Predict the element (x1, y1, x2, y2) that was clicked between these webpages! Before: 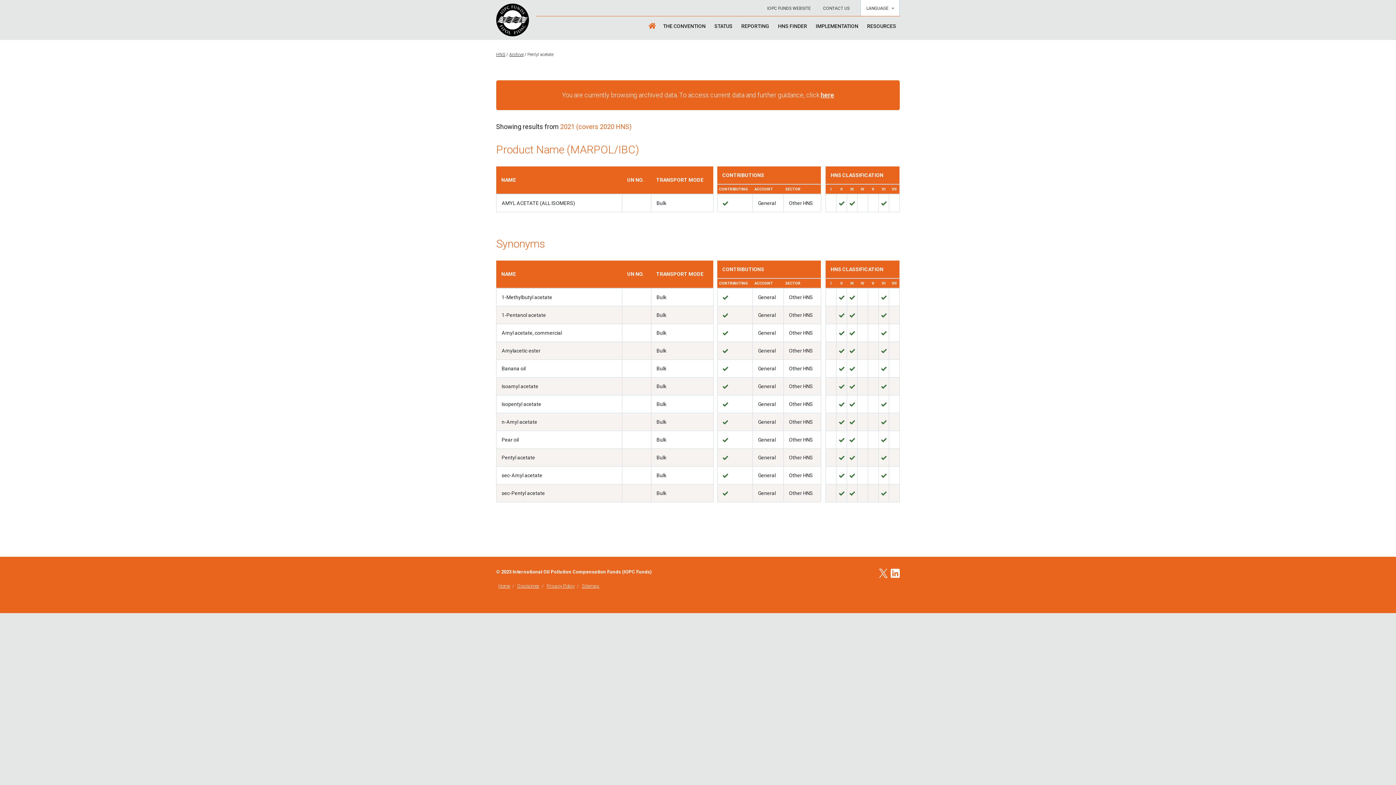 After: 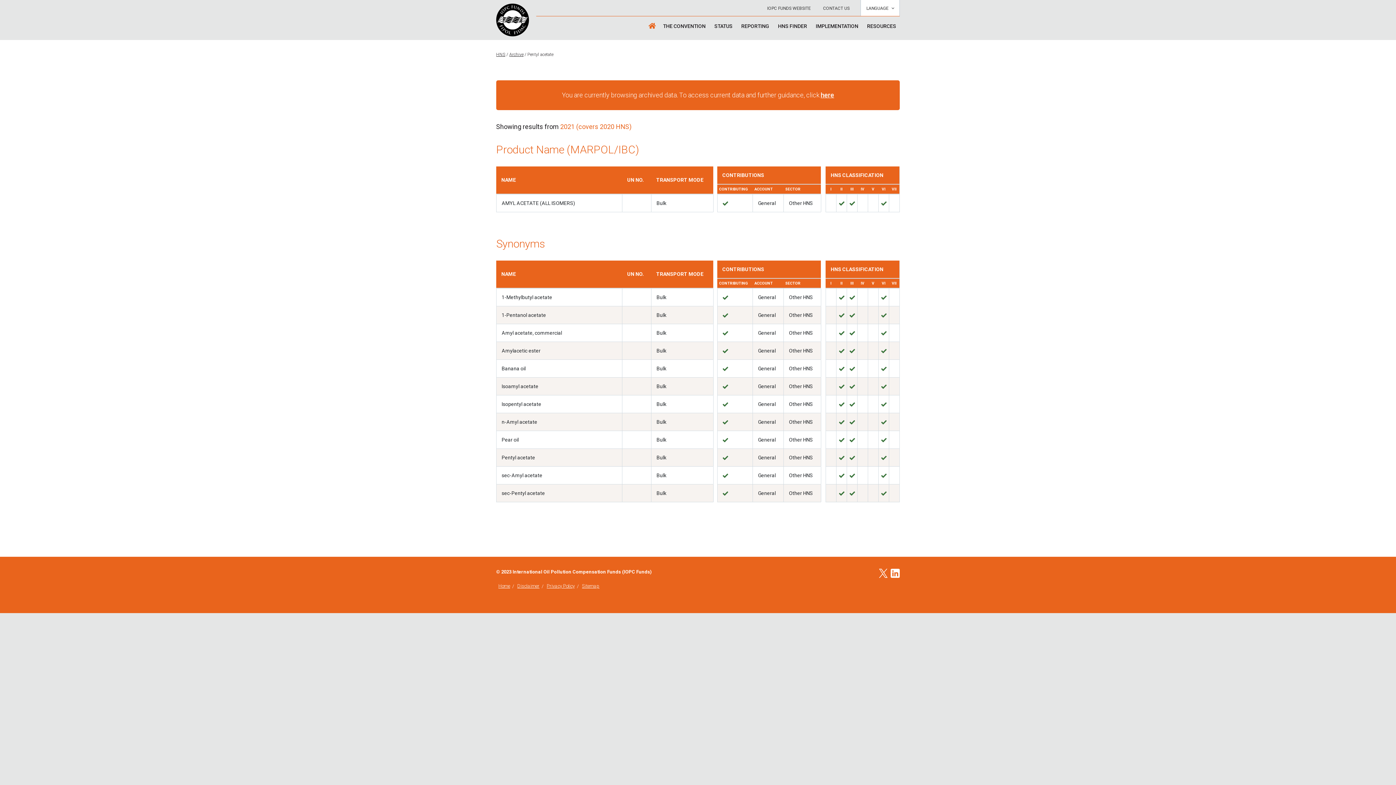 Action: bbox: (761, 1, 816, 15) label: IOPC FUNDS WEBSITE